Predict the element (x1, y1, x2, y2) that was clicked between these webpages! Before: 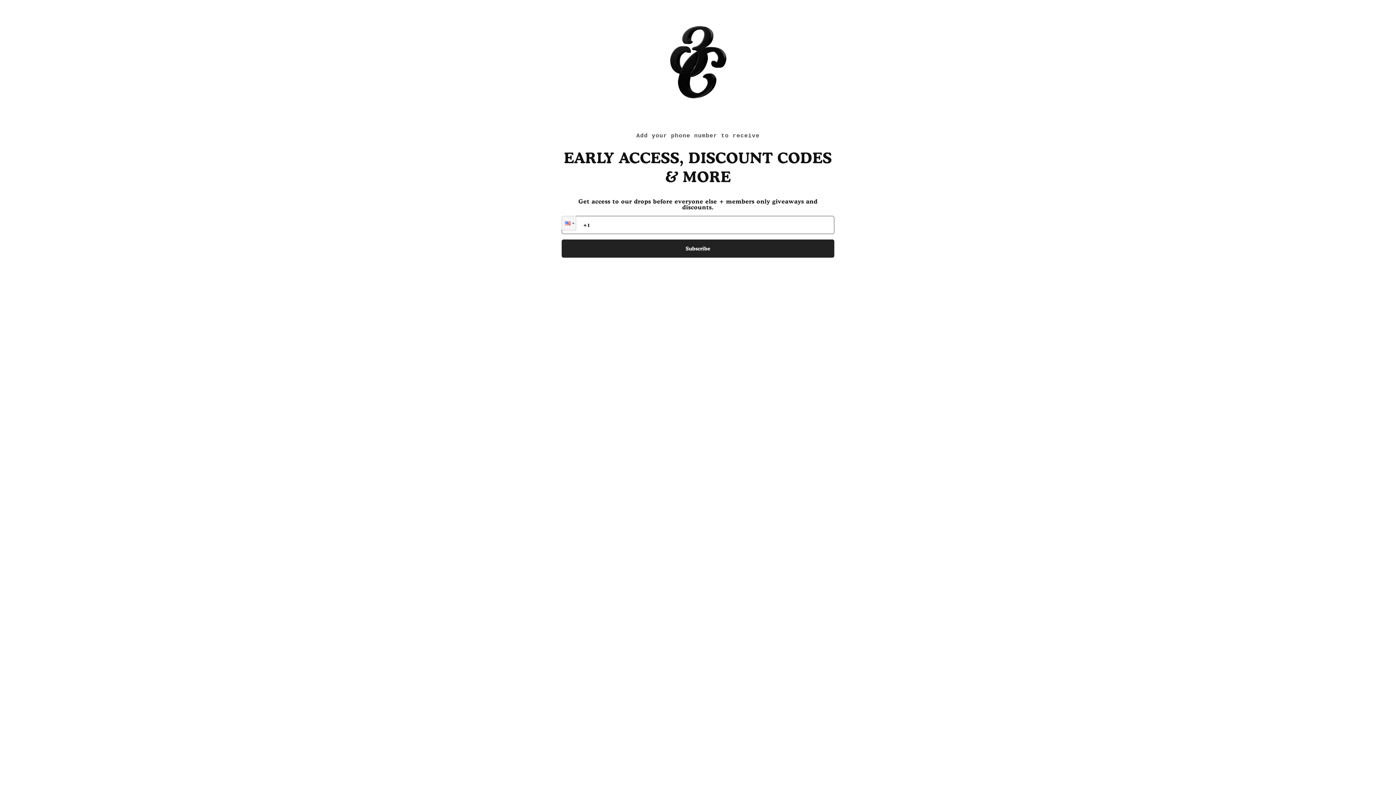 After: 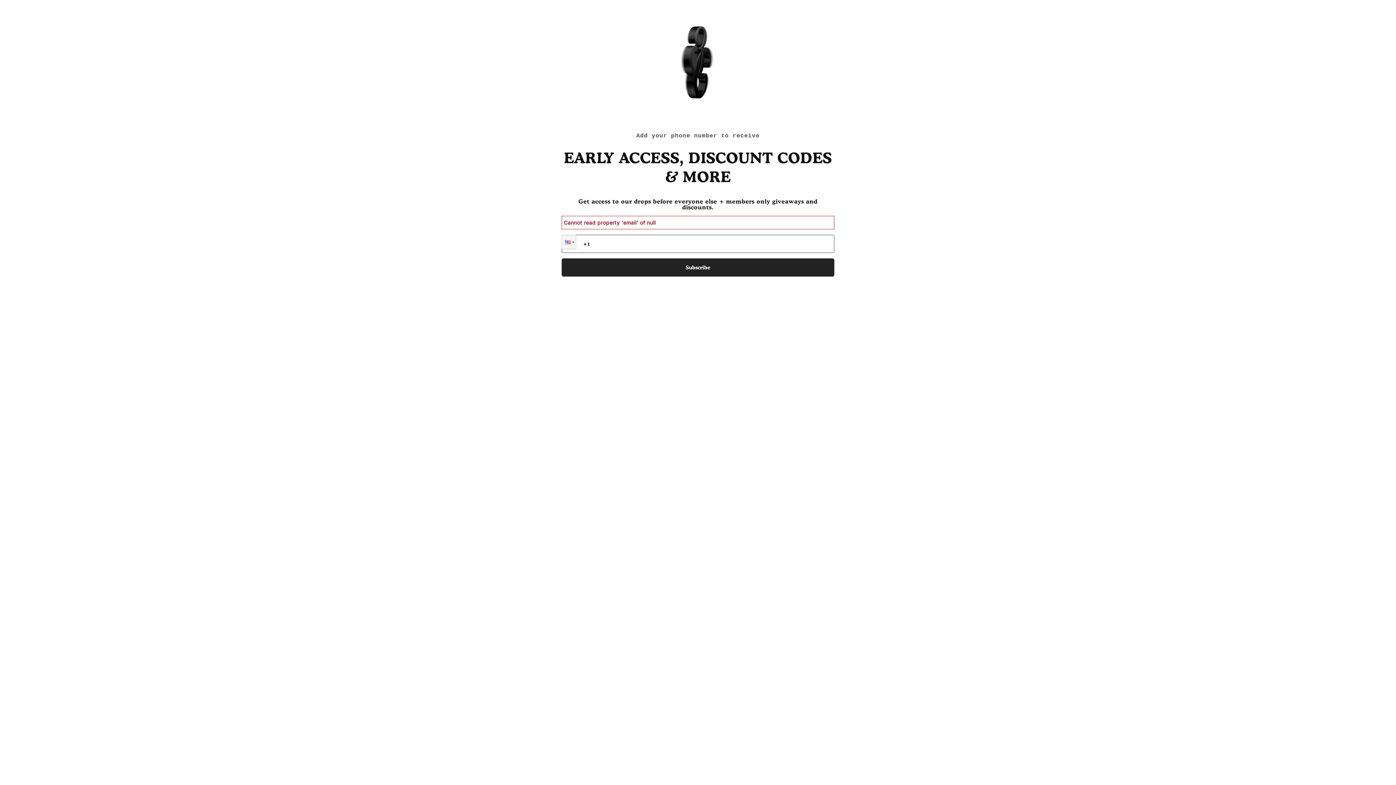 Action: bbox: (561, 239, 834, 257) label: Subscribe